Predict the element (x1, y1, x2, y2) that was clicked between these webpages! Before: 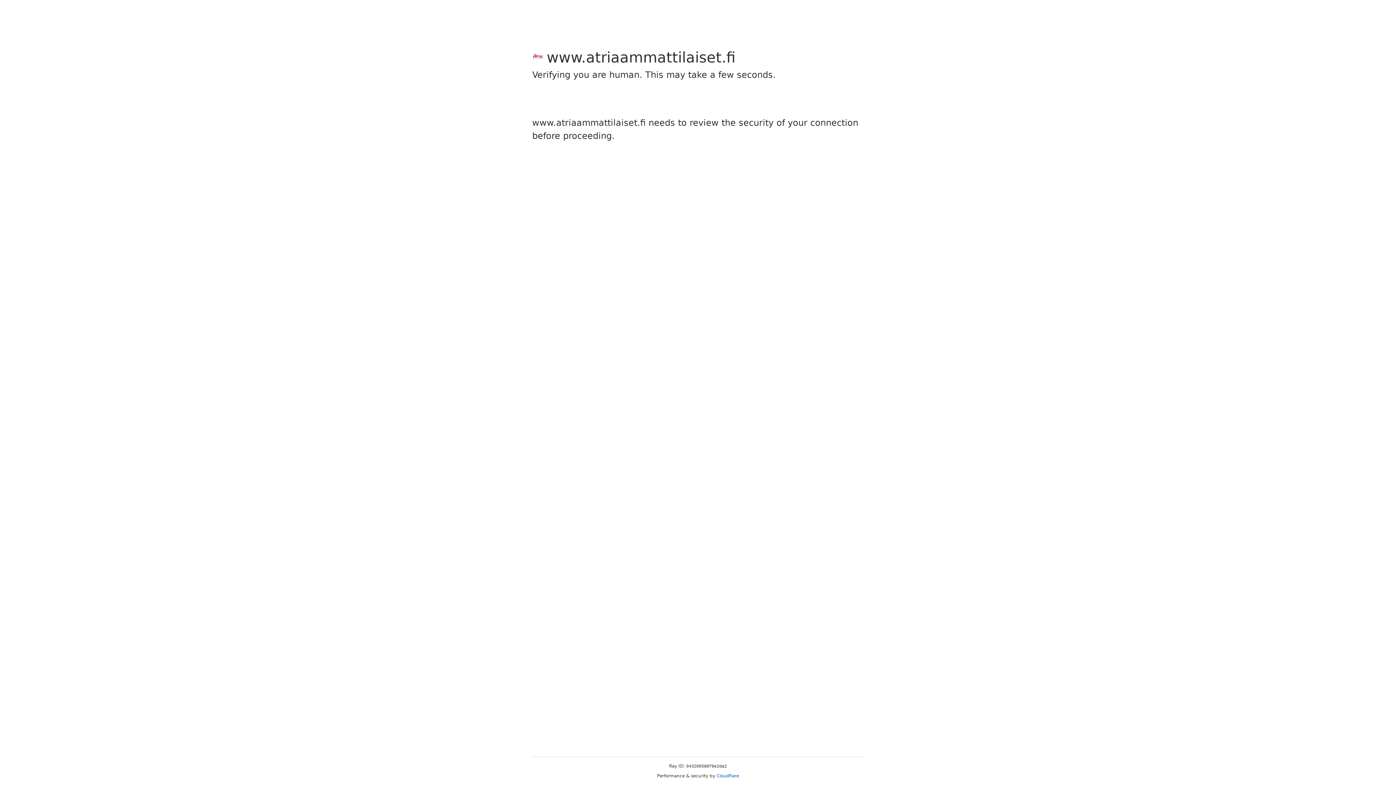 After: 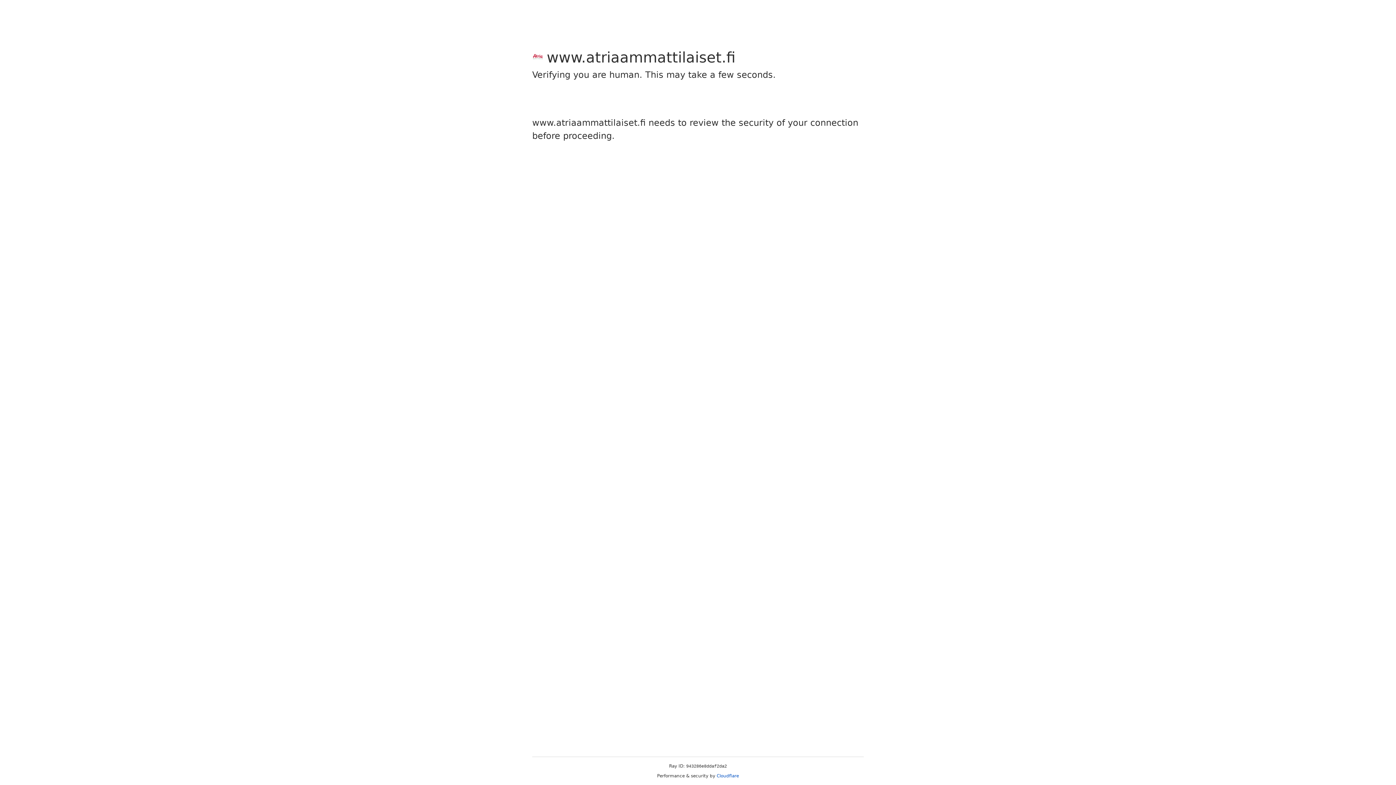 Action: label: Cloudflare bbox: (716, 773, 739, 778)